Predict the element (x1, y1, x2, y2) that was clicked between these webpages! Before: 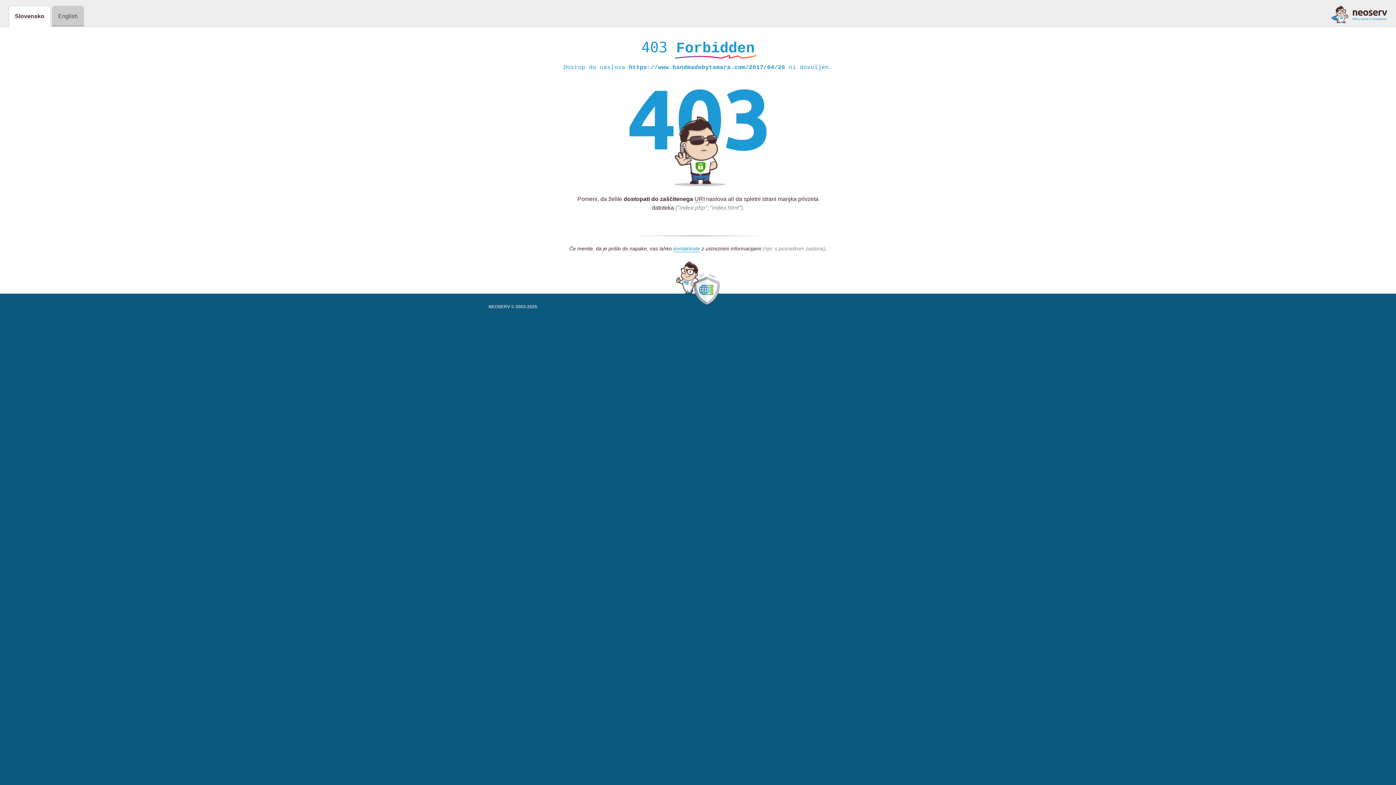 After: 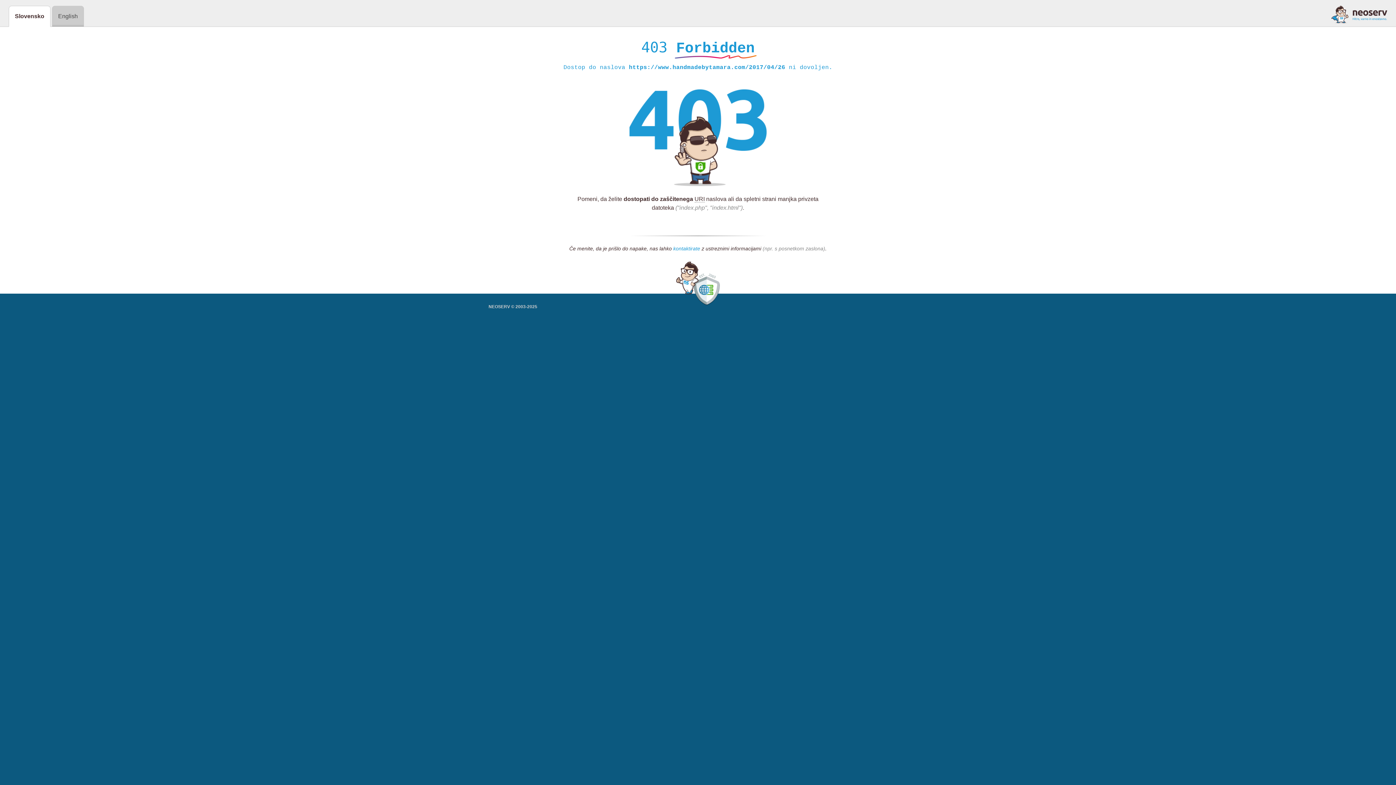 Action: label: kontaktirate bbox: (673, 245, 700, 252)